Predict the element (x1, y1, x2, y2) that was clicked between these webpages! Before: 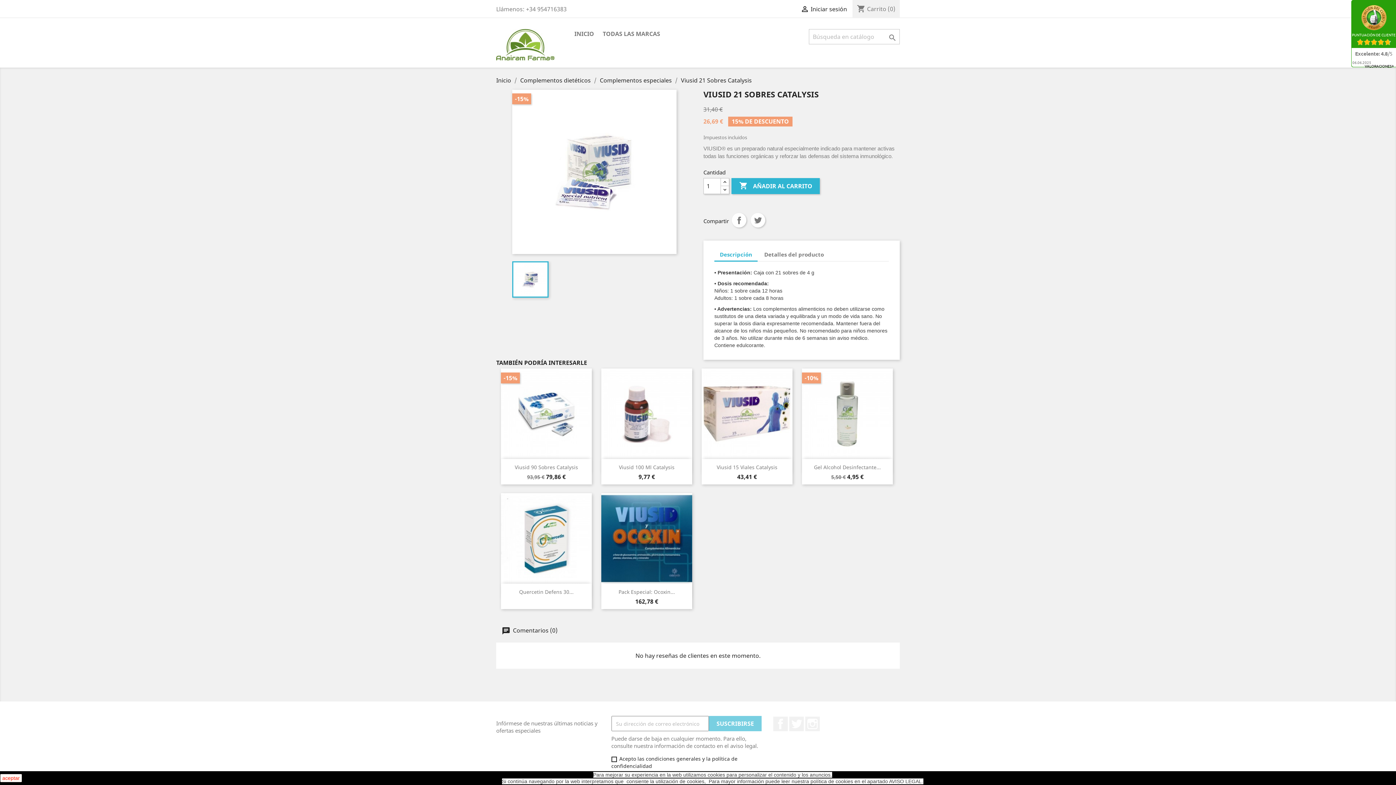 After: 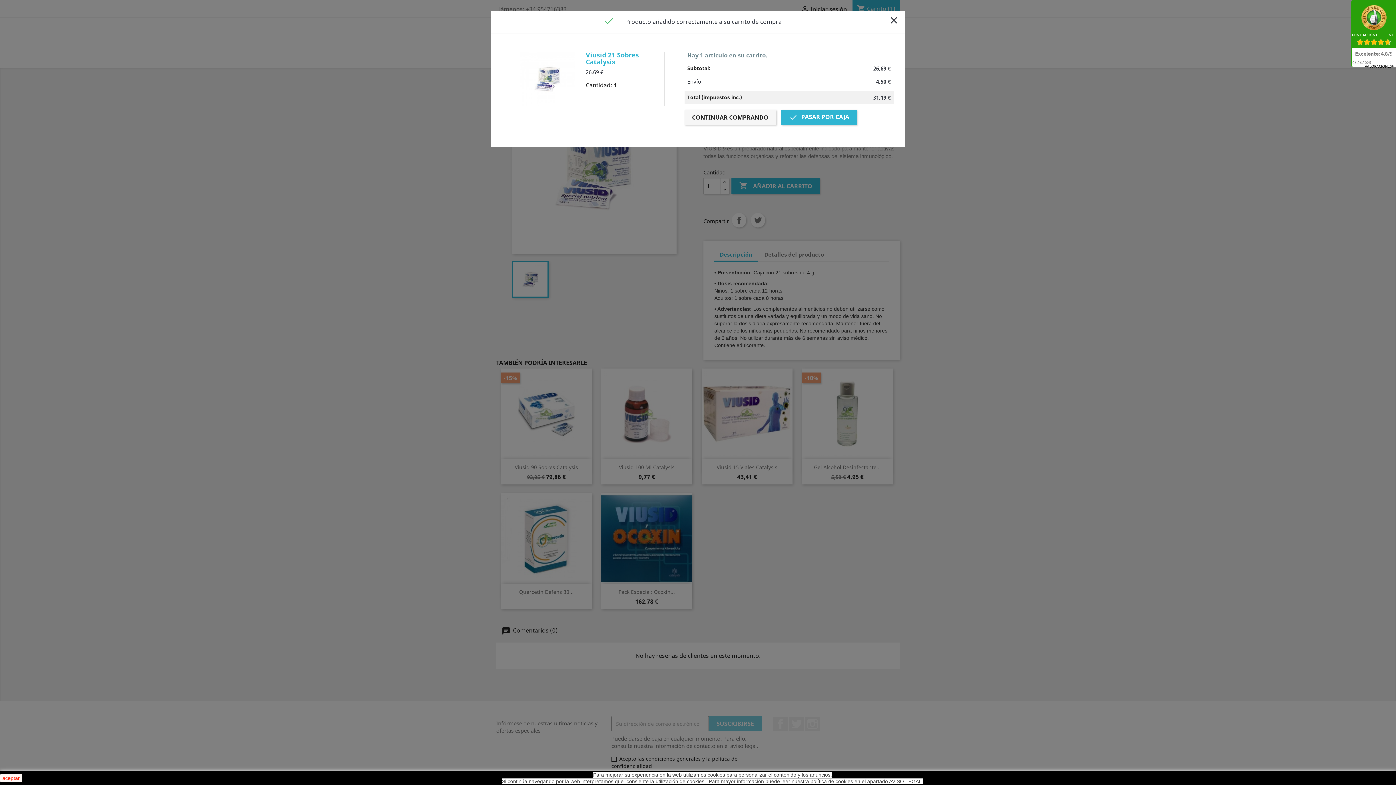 Action: bbox: (731, 178, 820, 194) label:  AÑADIR AL CARRITO